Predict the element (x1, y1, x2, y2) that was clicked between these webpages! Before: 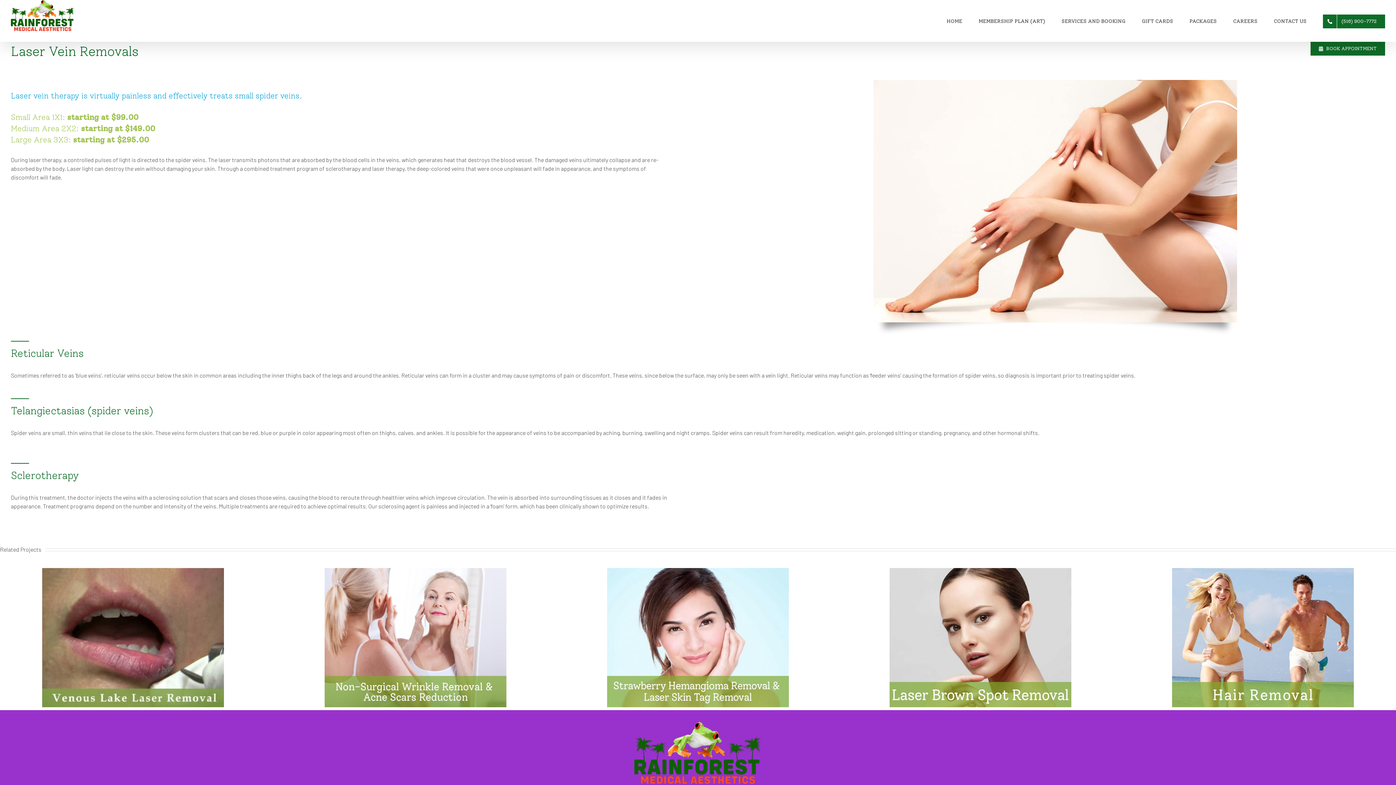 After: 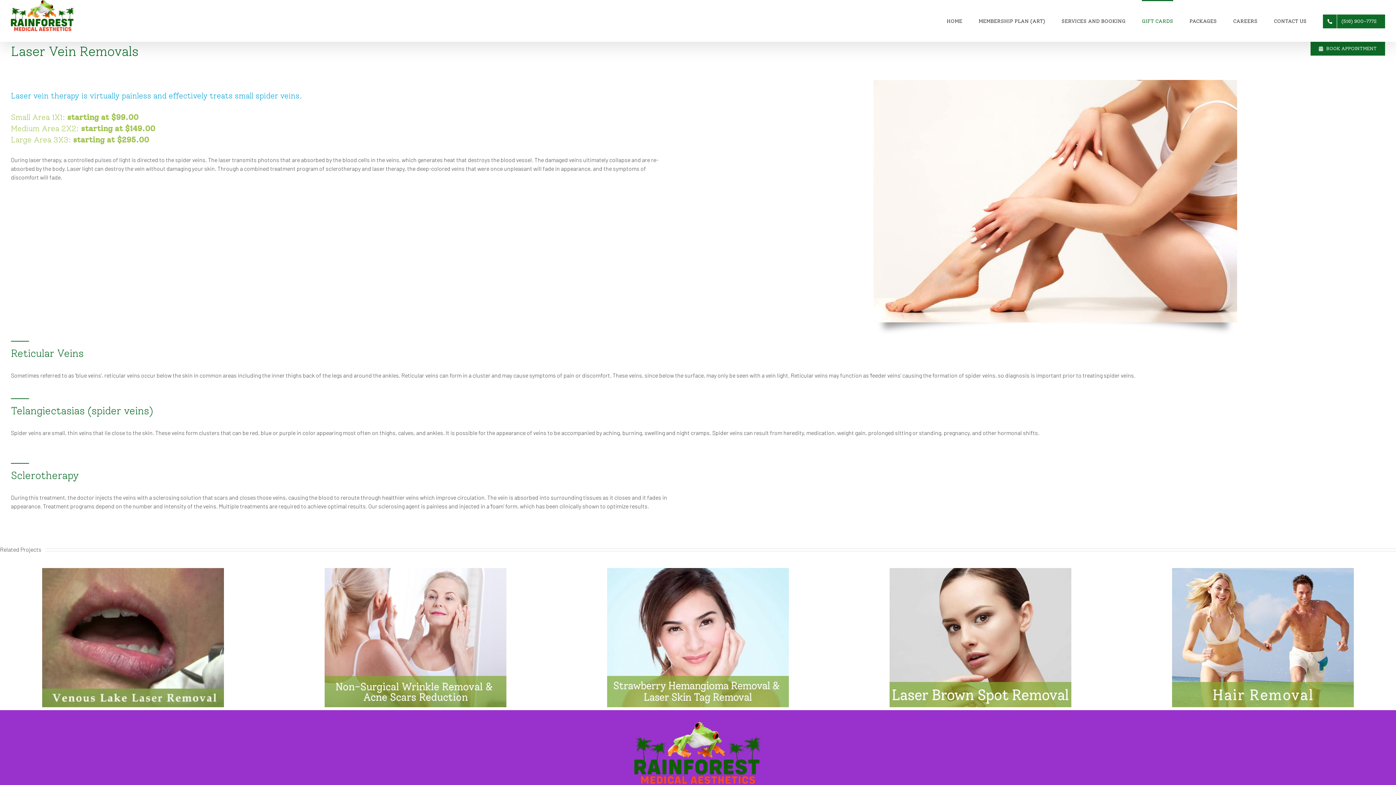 Action: label: GIFT CARDS bbox: (1142, 0, 1173, 41)